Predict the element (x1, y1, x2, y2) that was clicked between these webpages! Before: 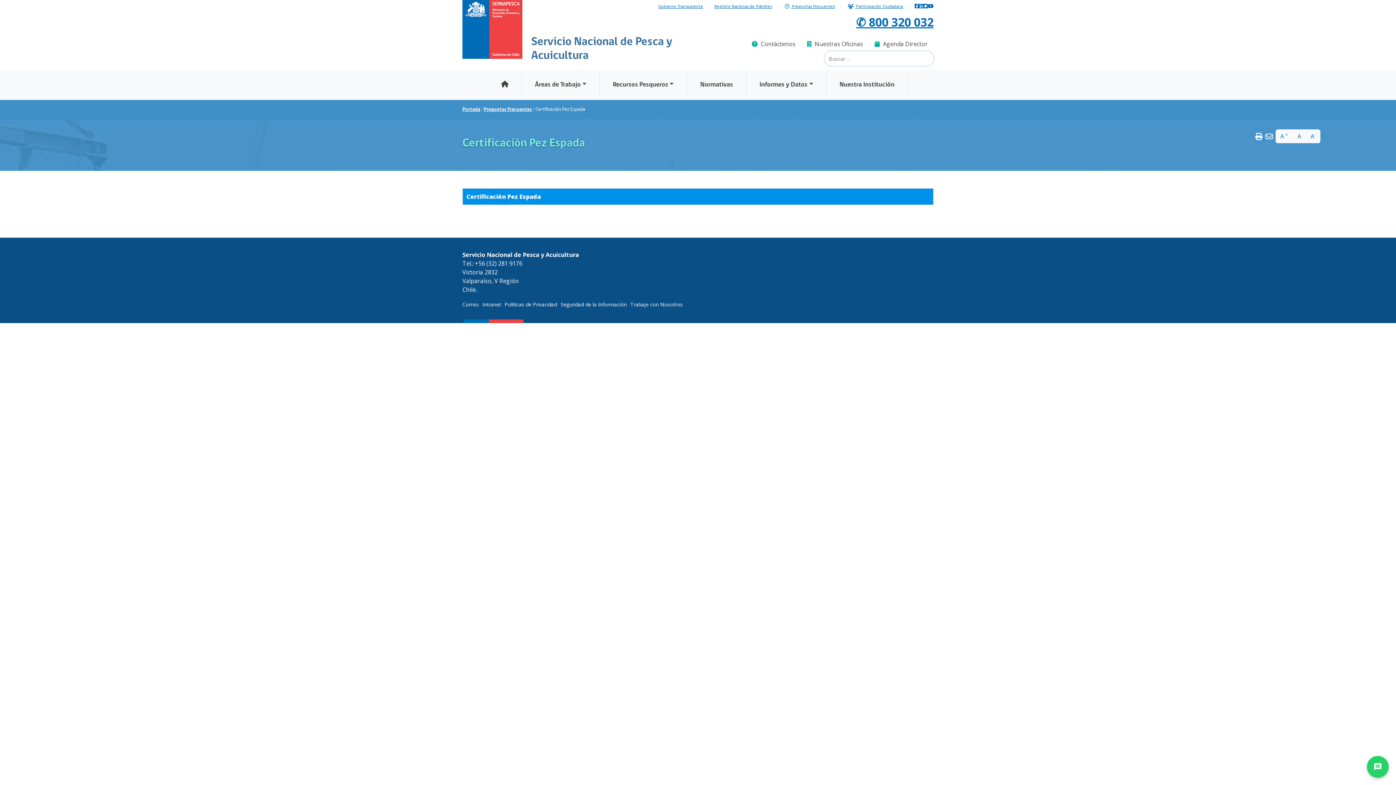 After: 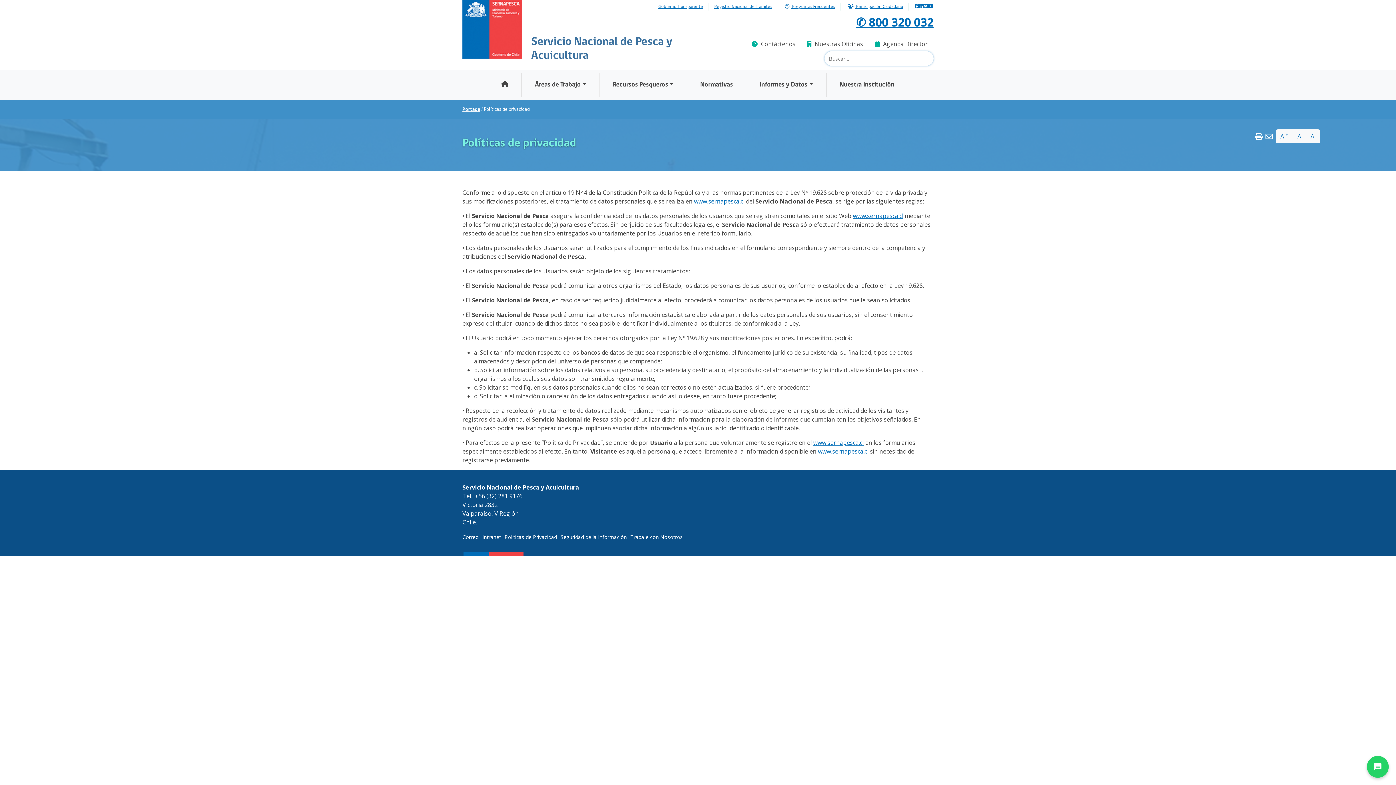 Action: label: Políticas de Privacidad bbox: (504, 301, 557, 308)